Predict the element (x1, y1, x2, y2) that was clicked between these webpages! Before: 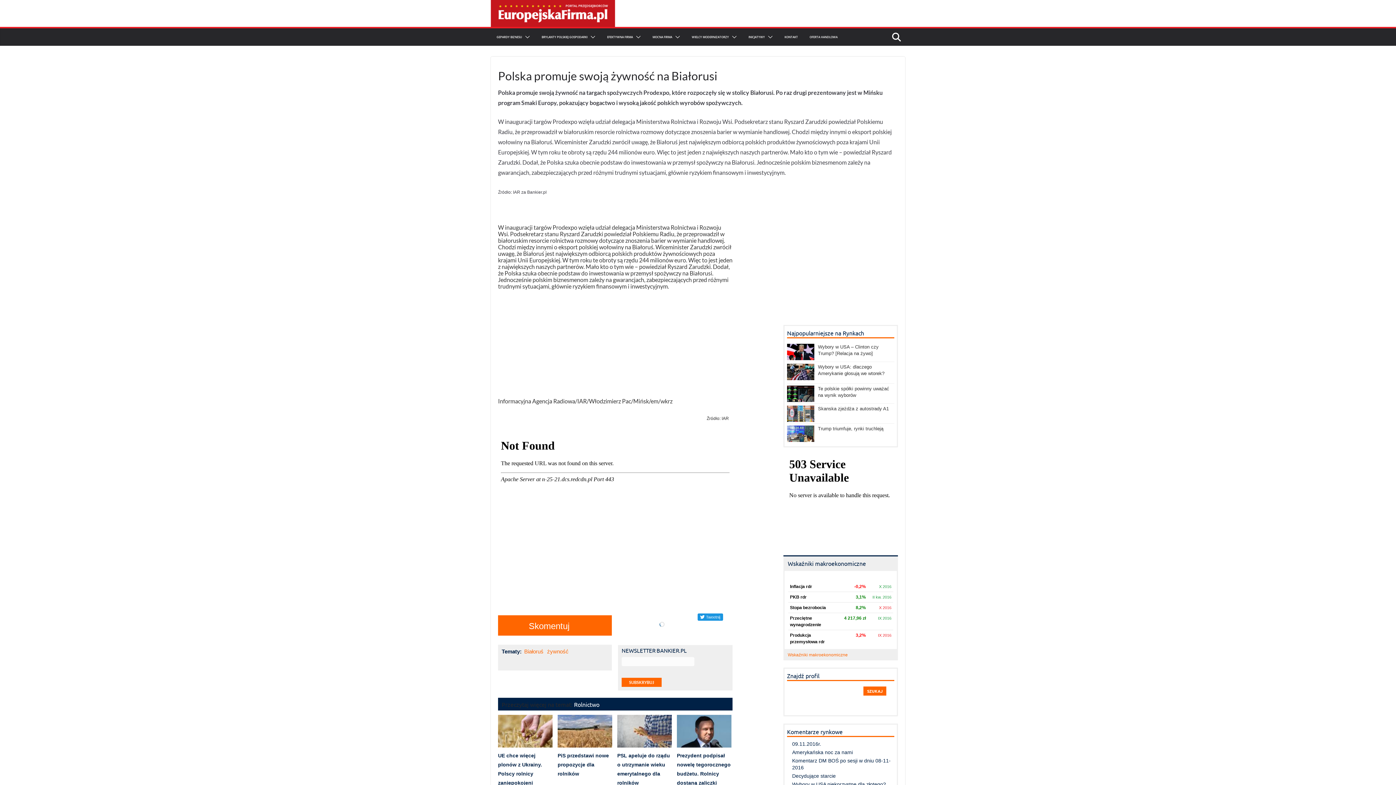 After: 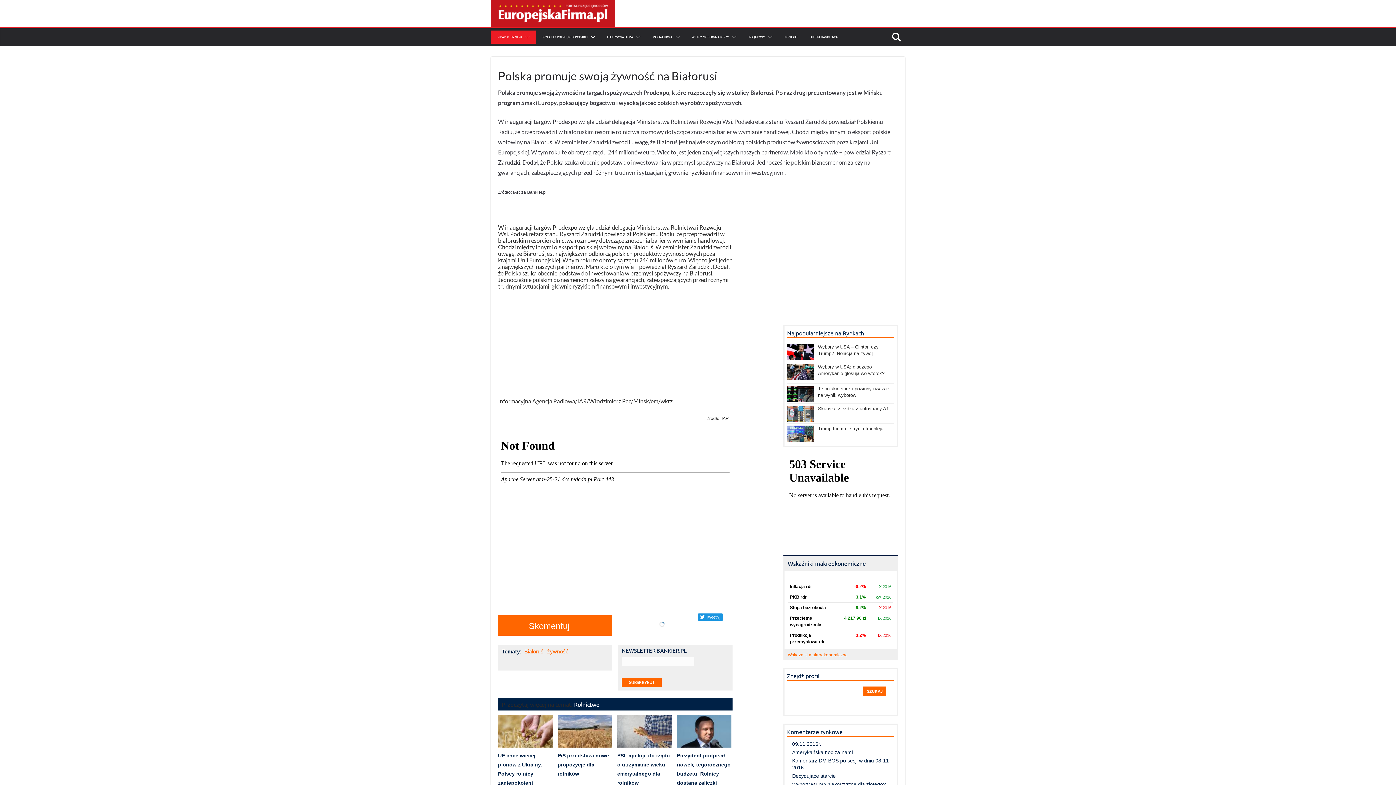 Action: bbox: (522, 34, 530, 40)